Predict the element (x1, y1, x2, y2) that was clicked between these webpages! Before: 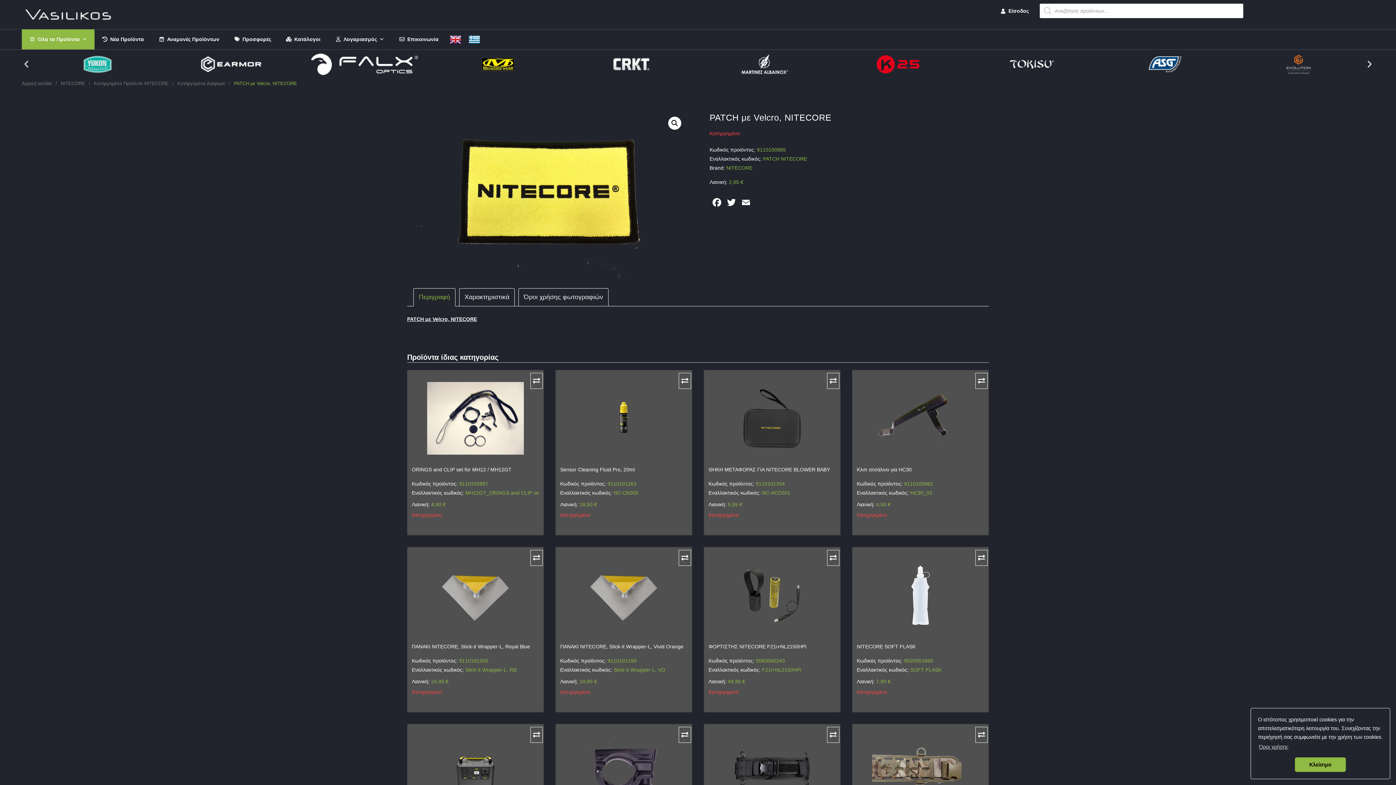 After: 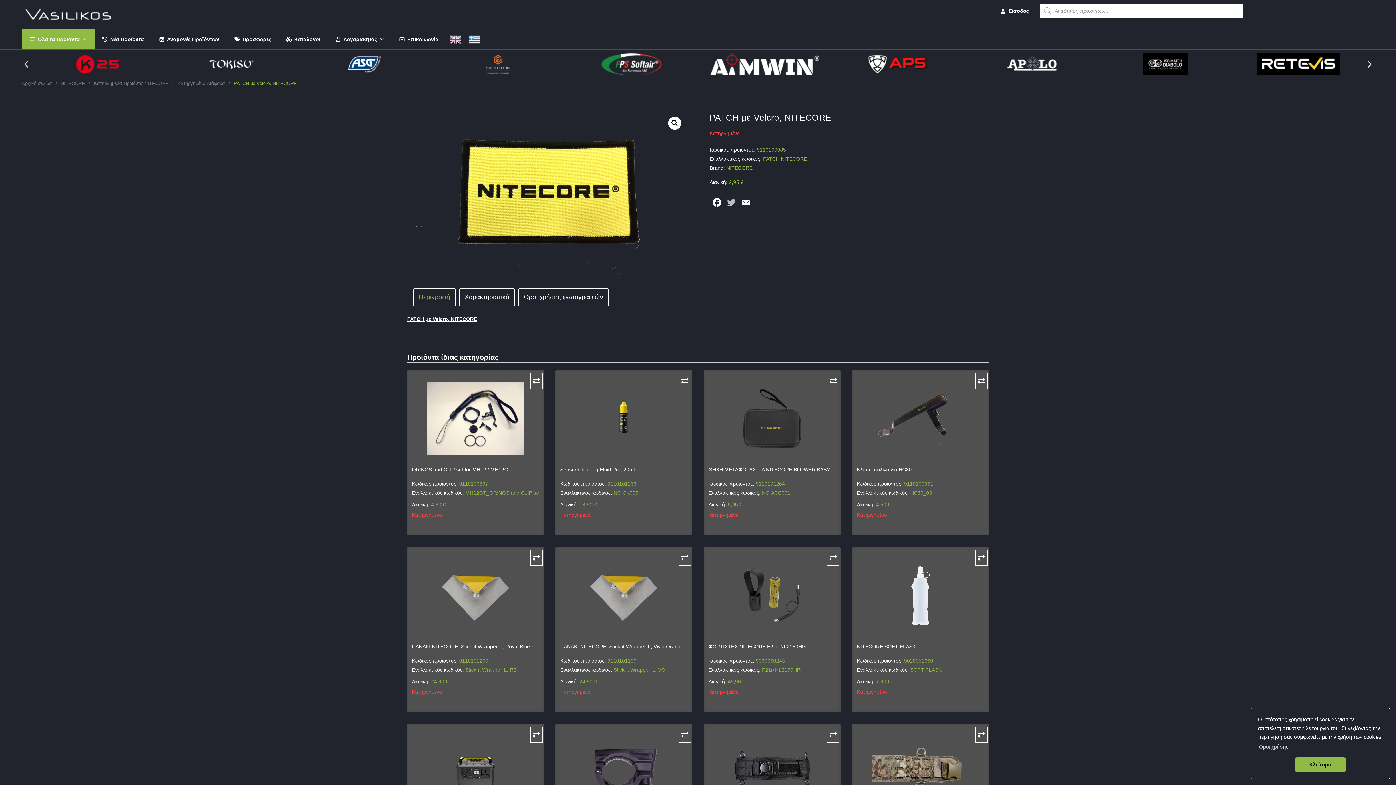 Action: label: Twitter bbox: (724, 196, 738, 210)